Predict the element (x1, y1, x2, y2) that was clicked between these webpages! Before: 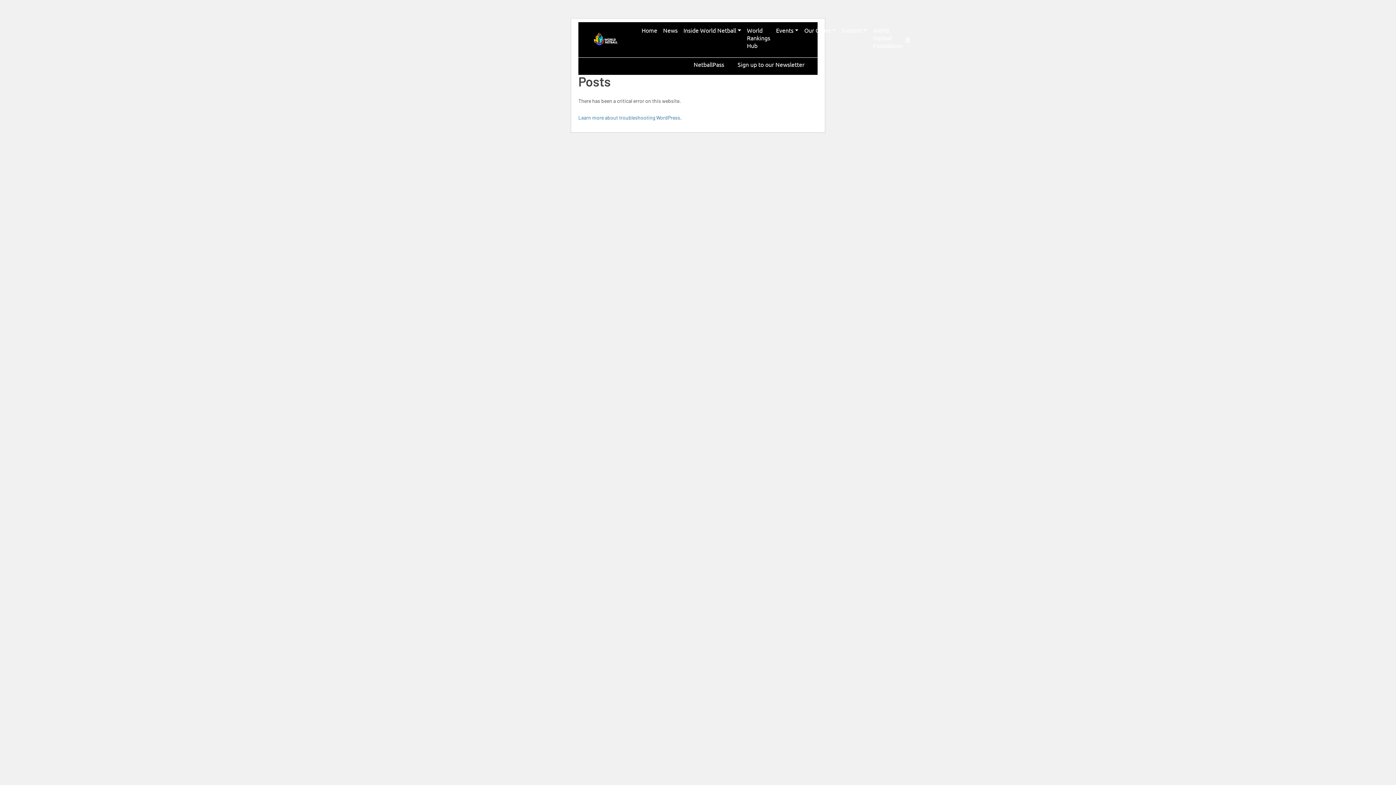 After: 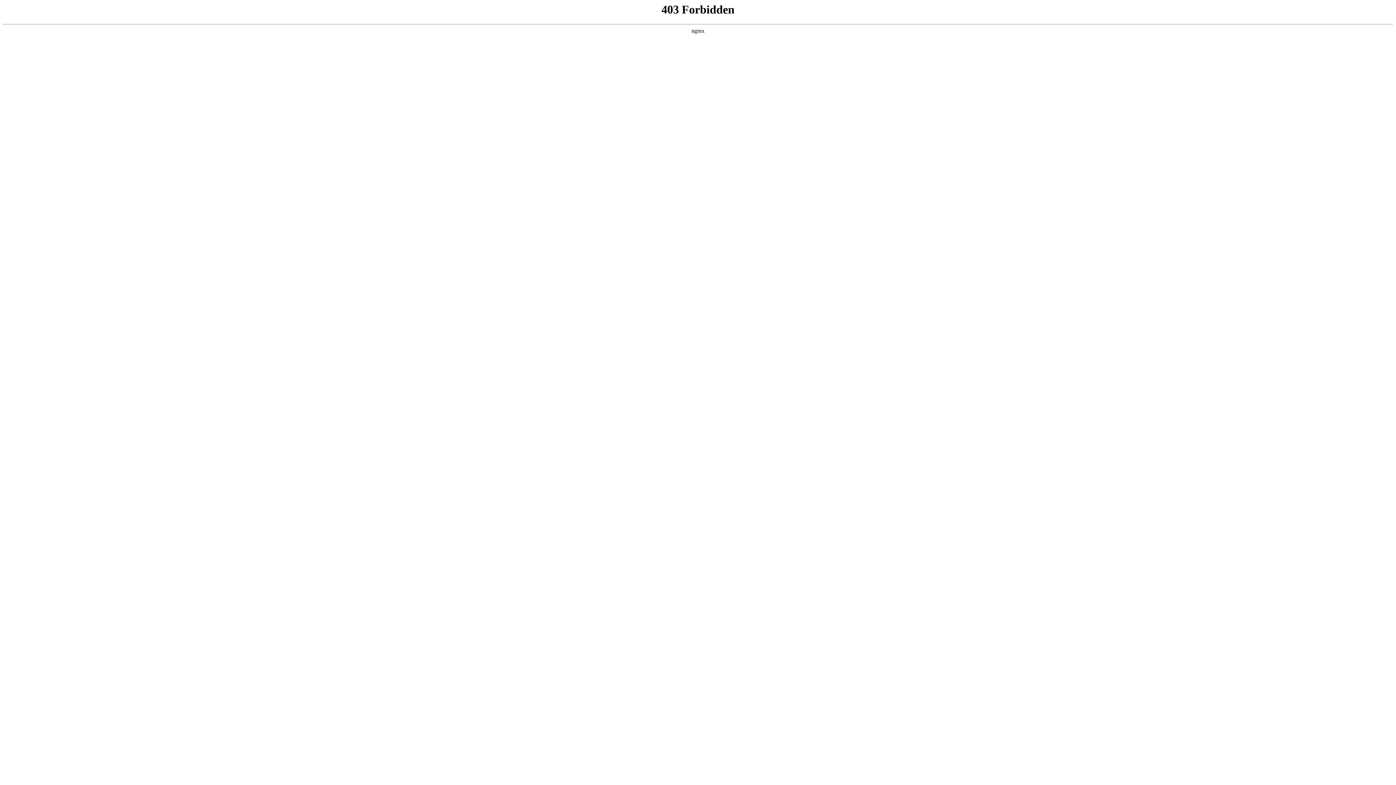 Action: label: Learn more about troubleshooting WordPress. bbox: (578, 114, 681, 120)